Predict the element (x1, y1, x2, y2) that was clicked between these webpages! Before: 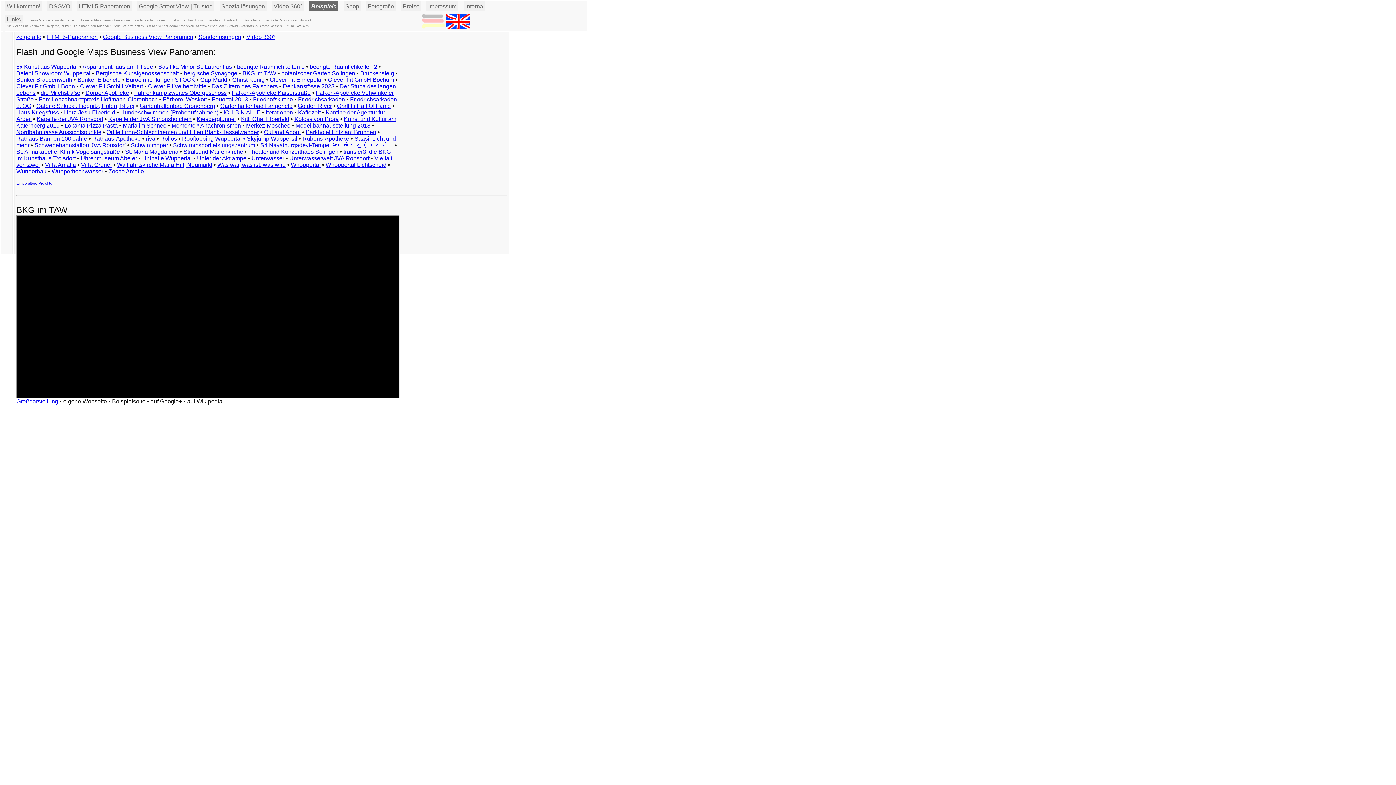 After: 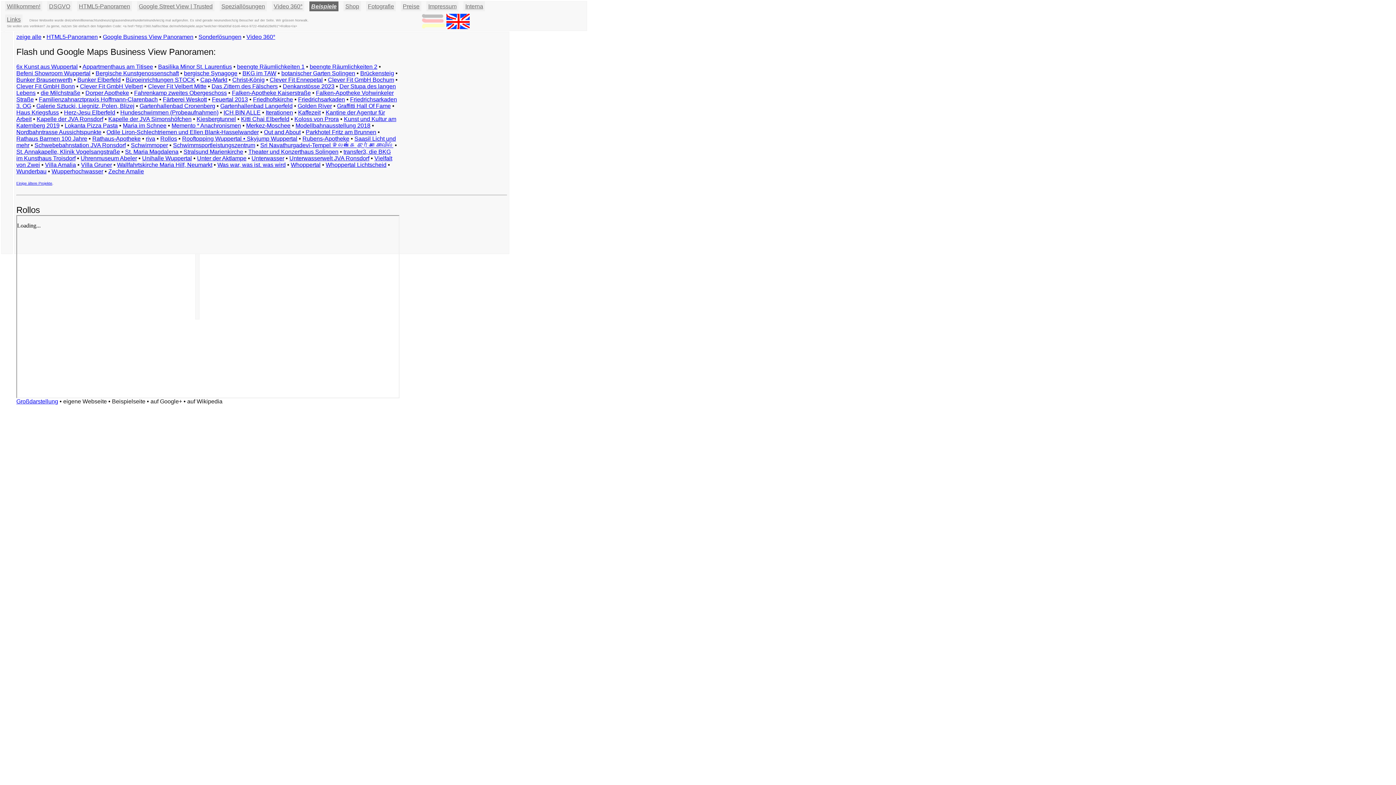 Action: bbox: (160, 135, 177, 141) label: Rollos